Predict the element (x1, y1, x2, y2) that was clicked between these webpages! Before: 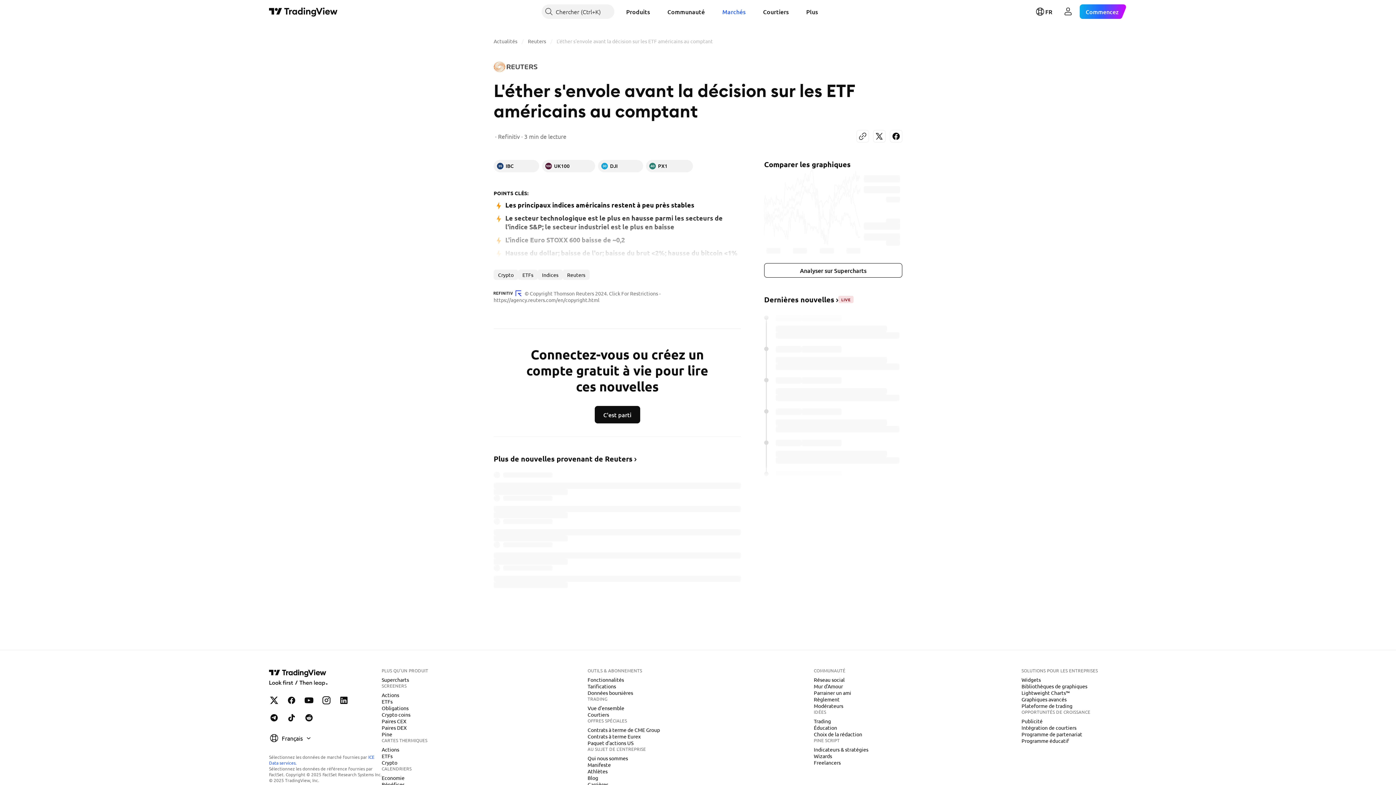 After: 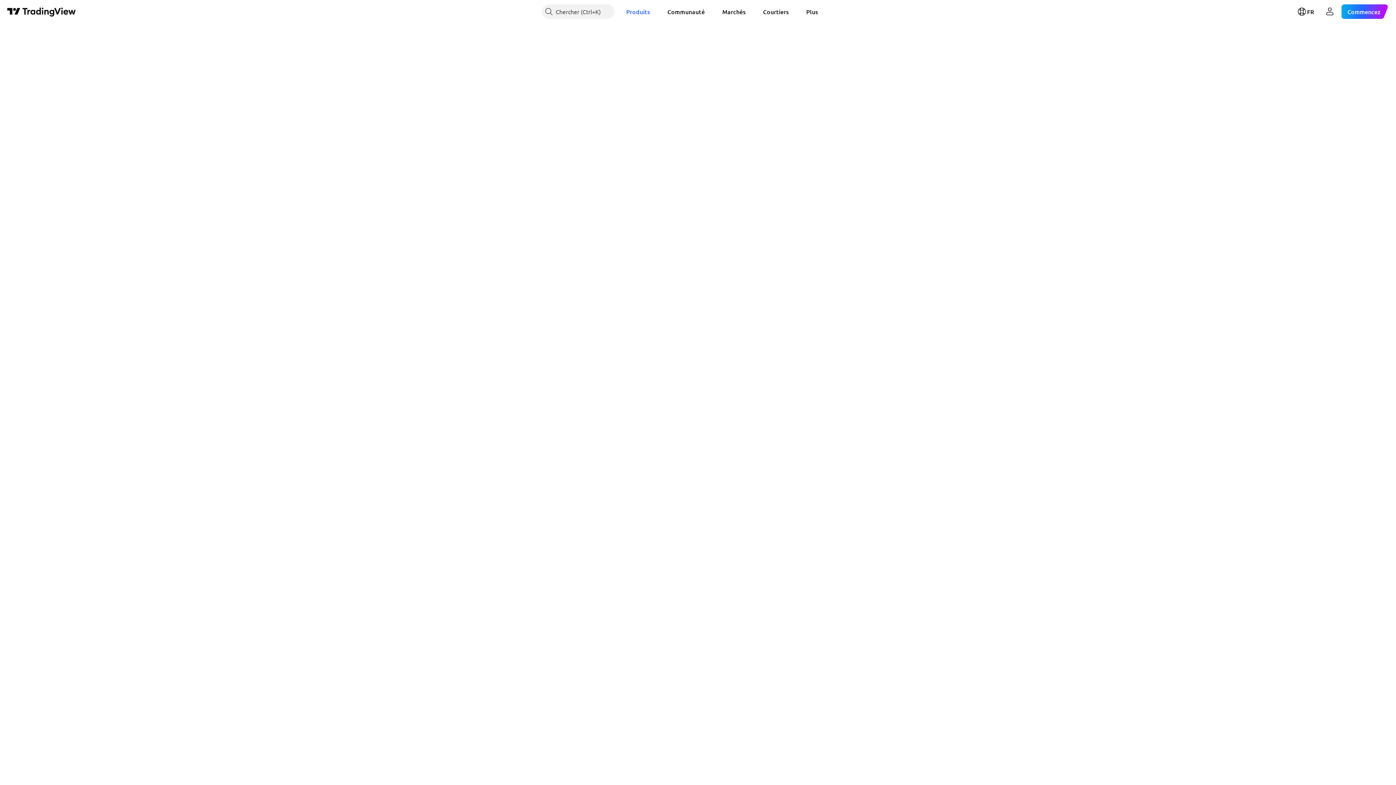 Action: label: ETFs bbox: (378, 698, 395, 705)